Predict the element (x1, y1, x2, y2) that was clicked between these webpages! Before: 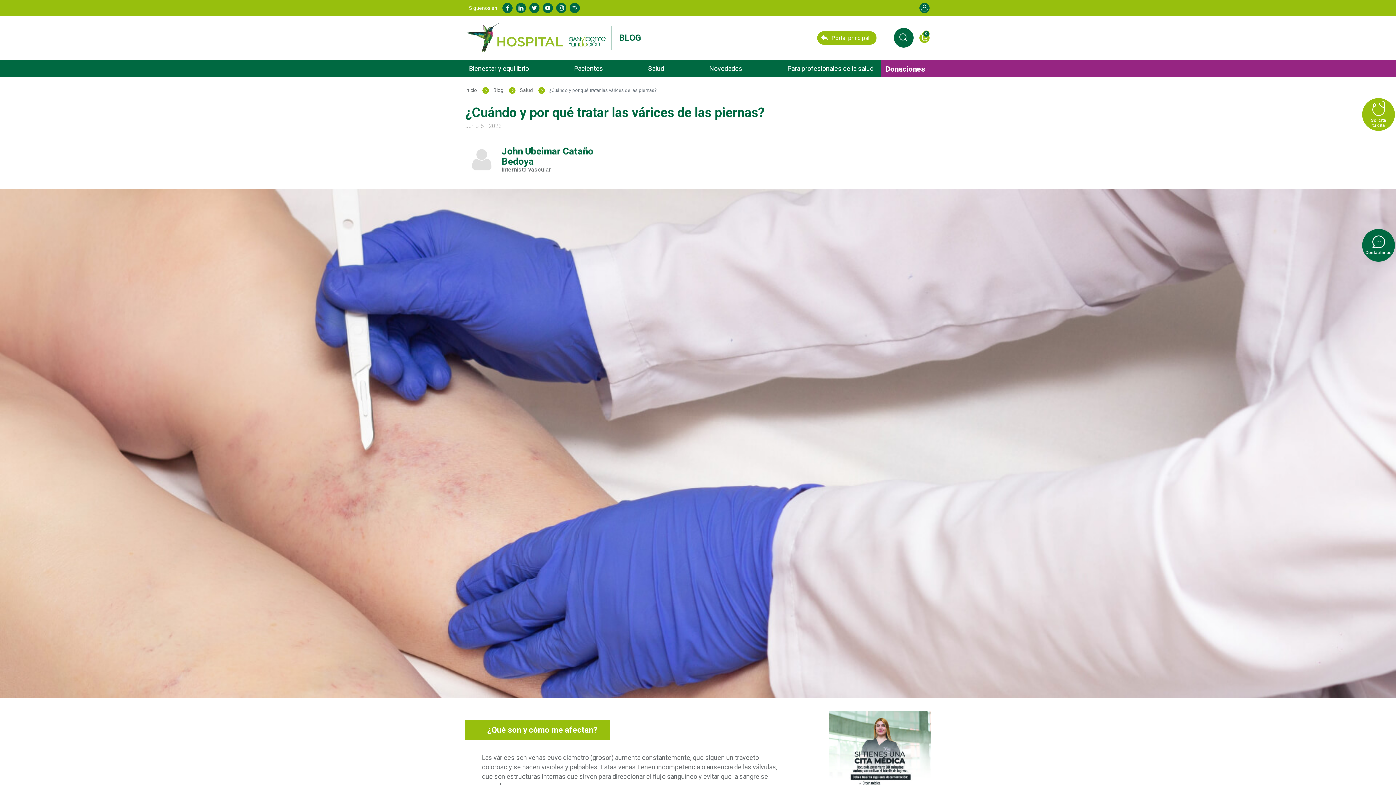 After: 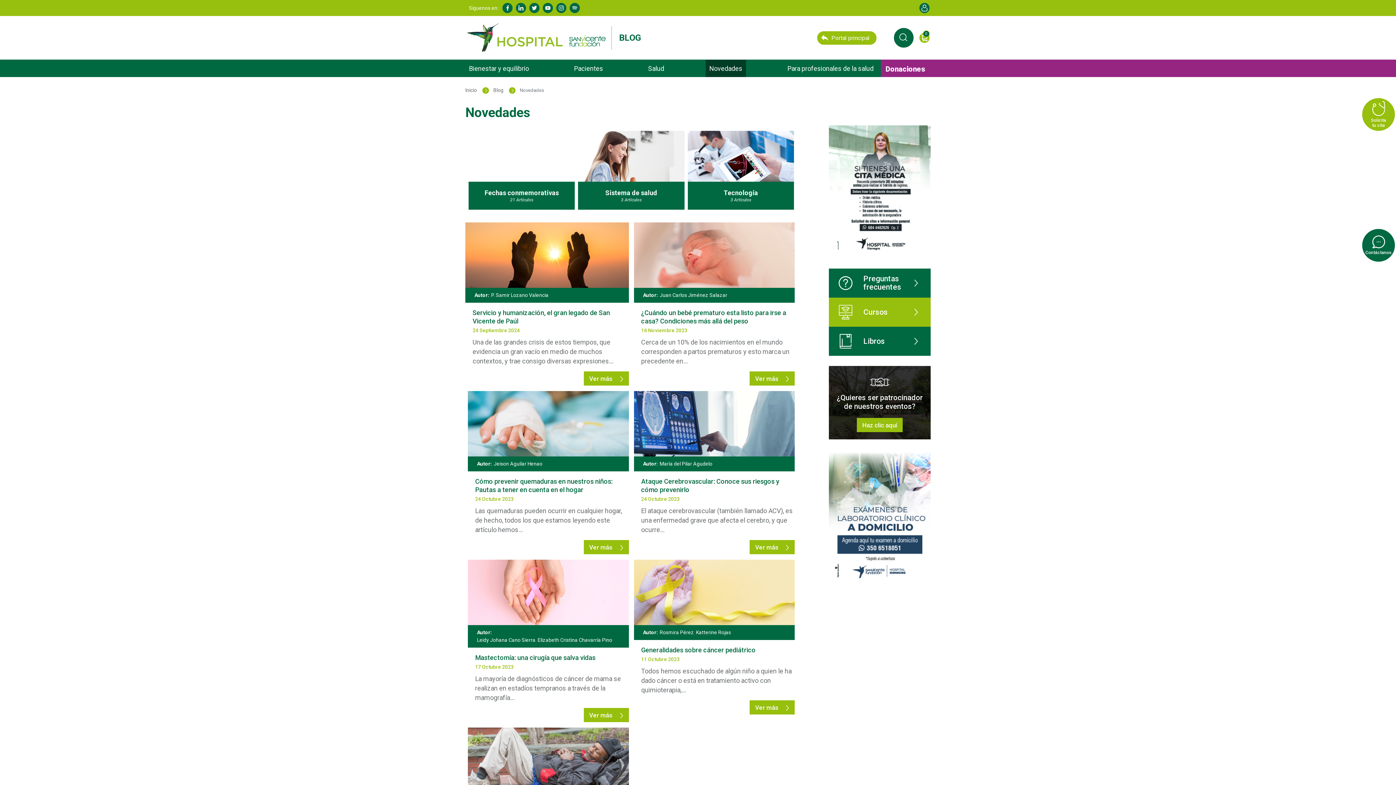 Action: label: Novedades bbox: (705, 59, 746, 77)